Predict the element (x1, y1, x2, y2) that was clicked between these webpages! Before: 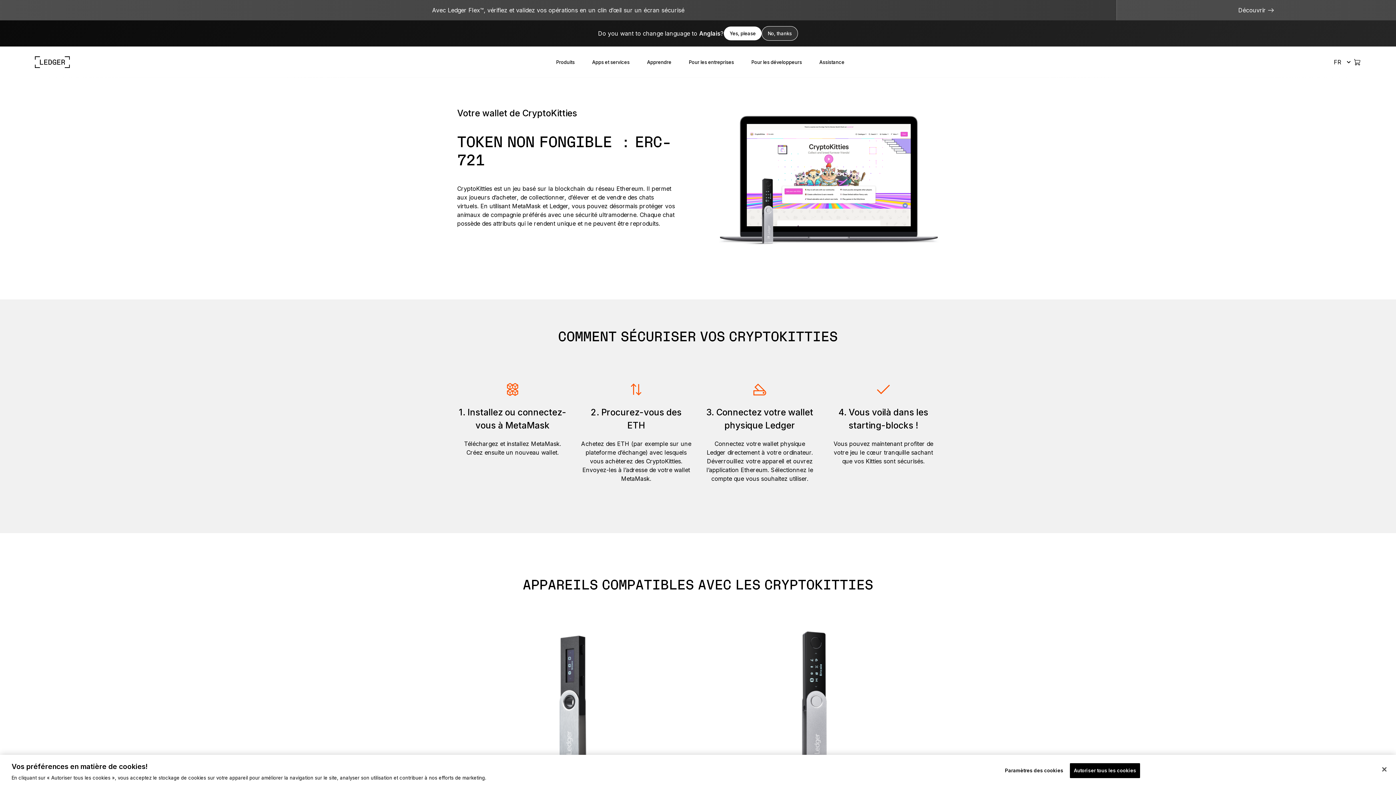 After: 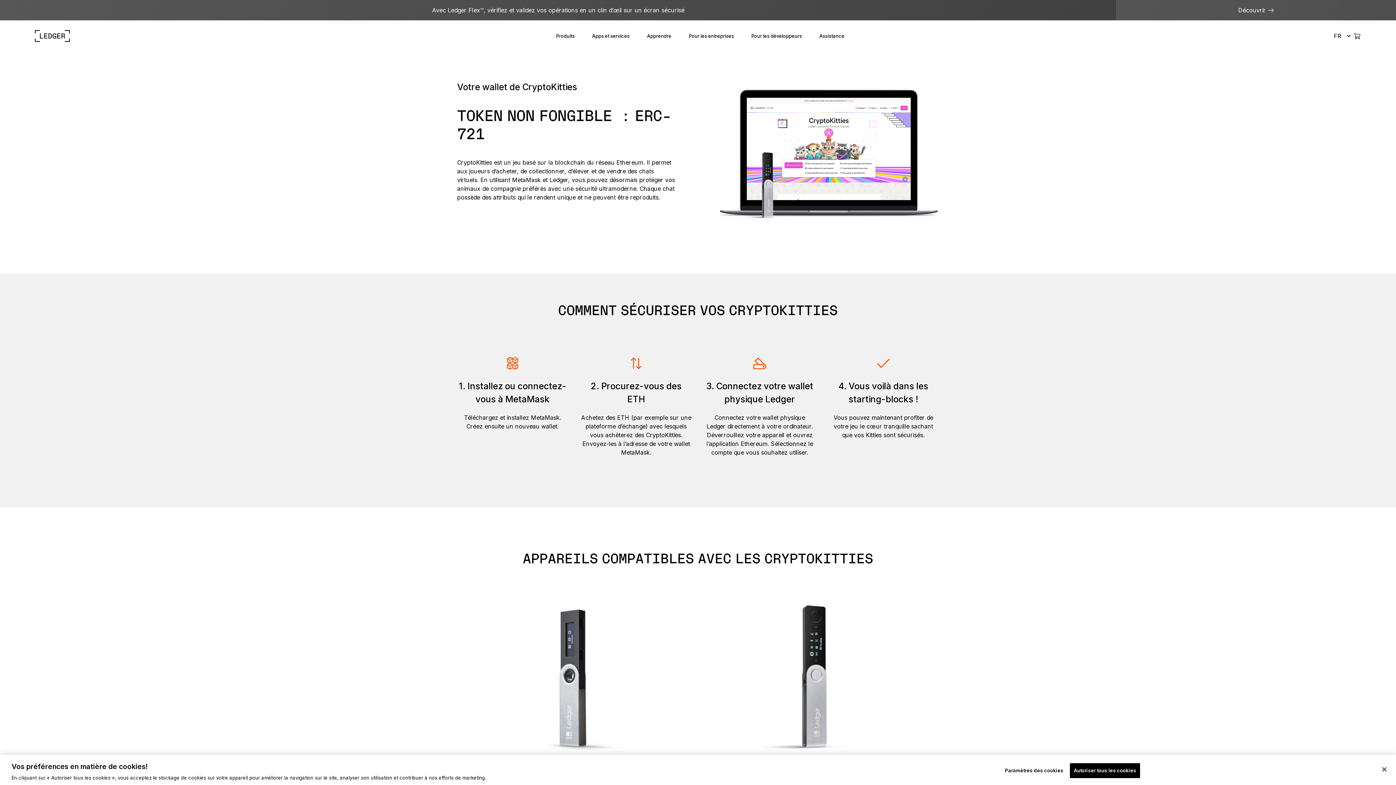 Action: bbox: (761, 26, 798, 40) label: No, thanks